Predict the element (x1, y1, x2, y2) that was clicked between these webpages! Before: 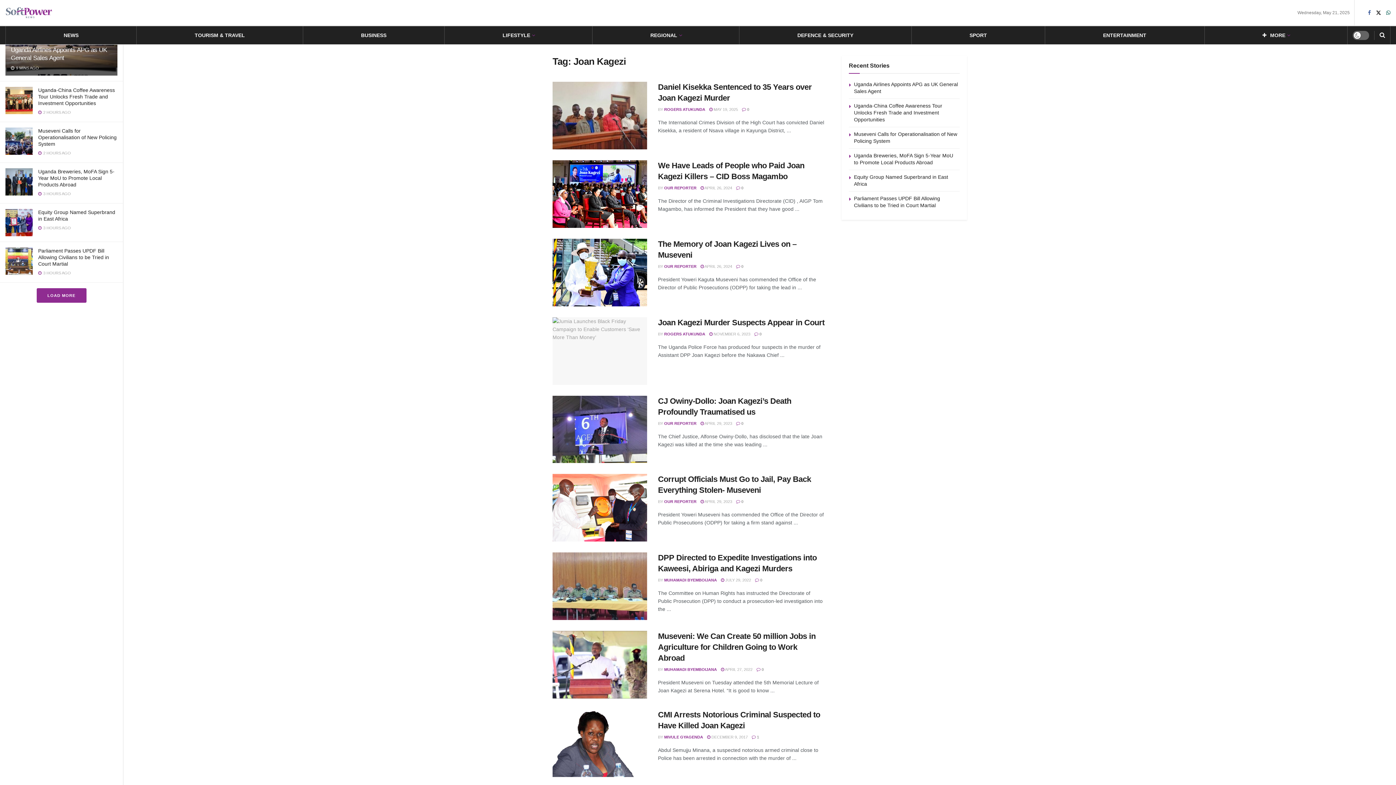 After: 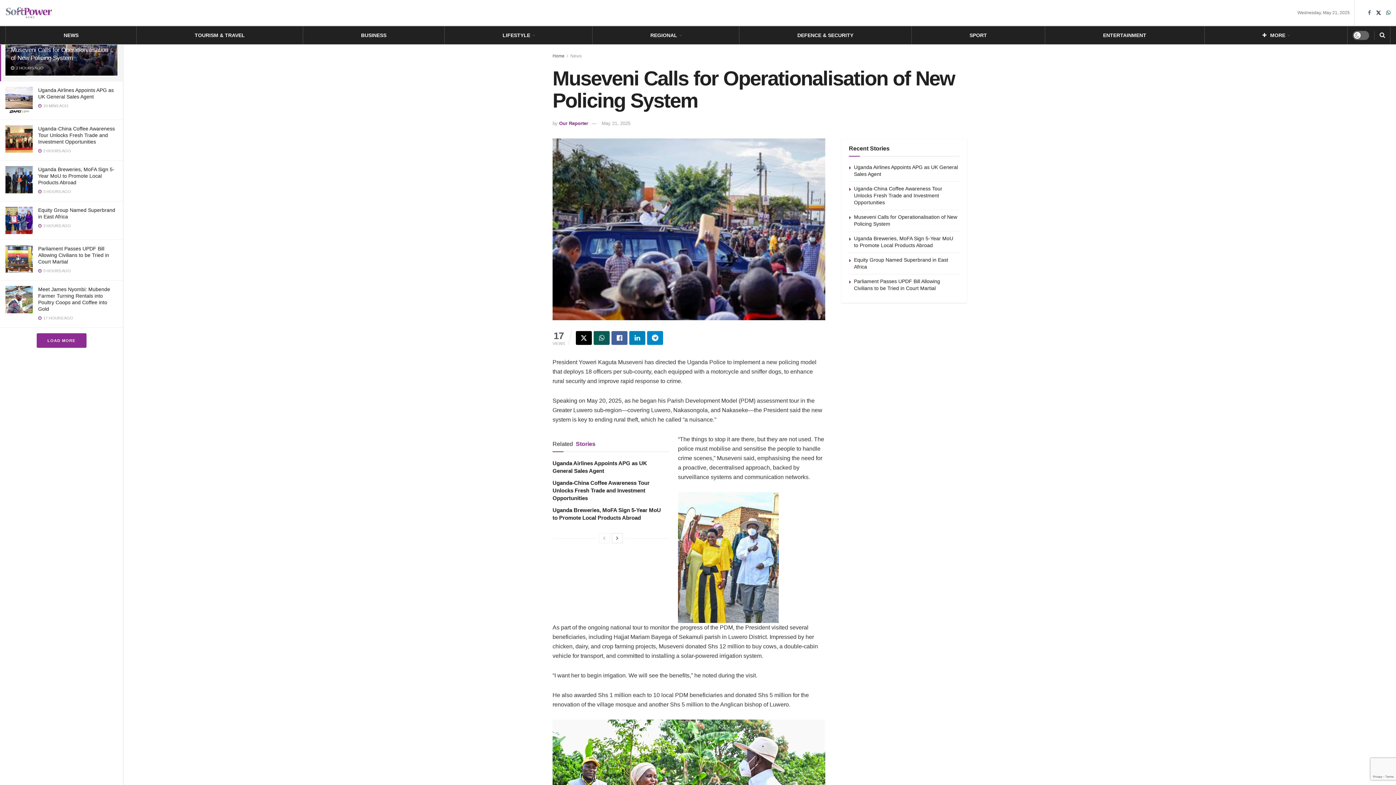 Action: bbox: (5, 127, 32, 154)